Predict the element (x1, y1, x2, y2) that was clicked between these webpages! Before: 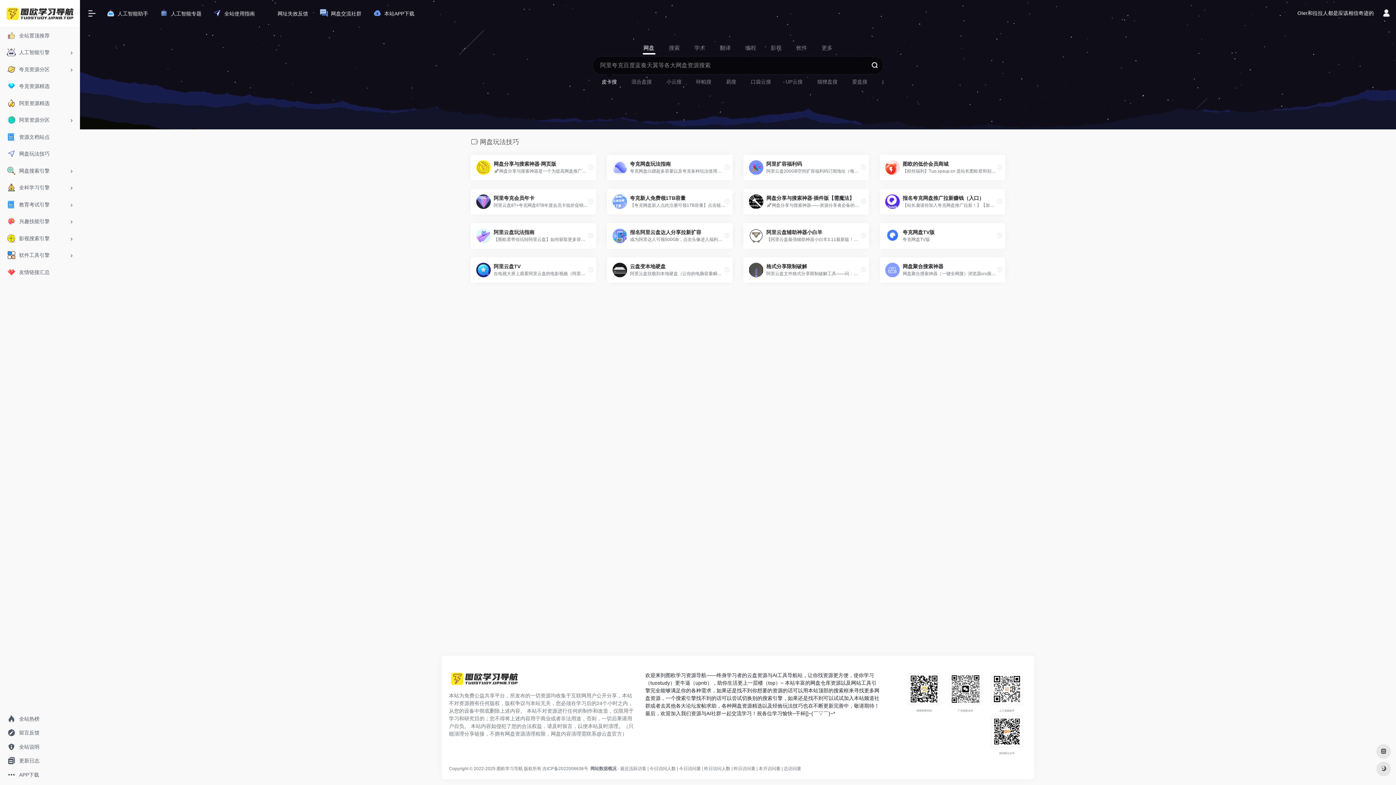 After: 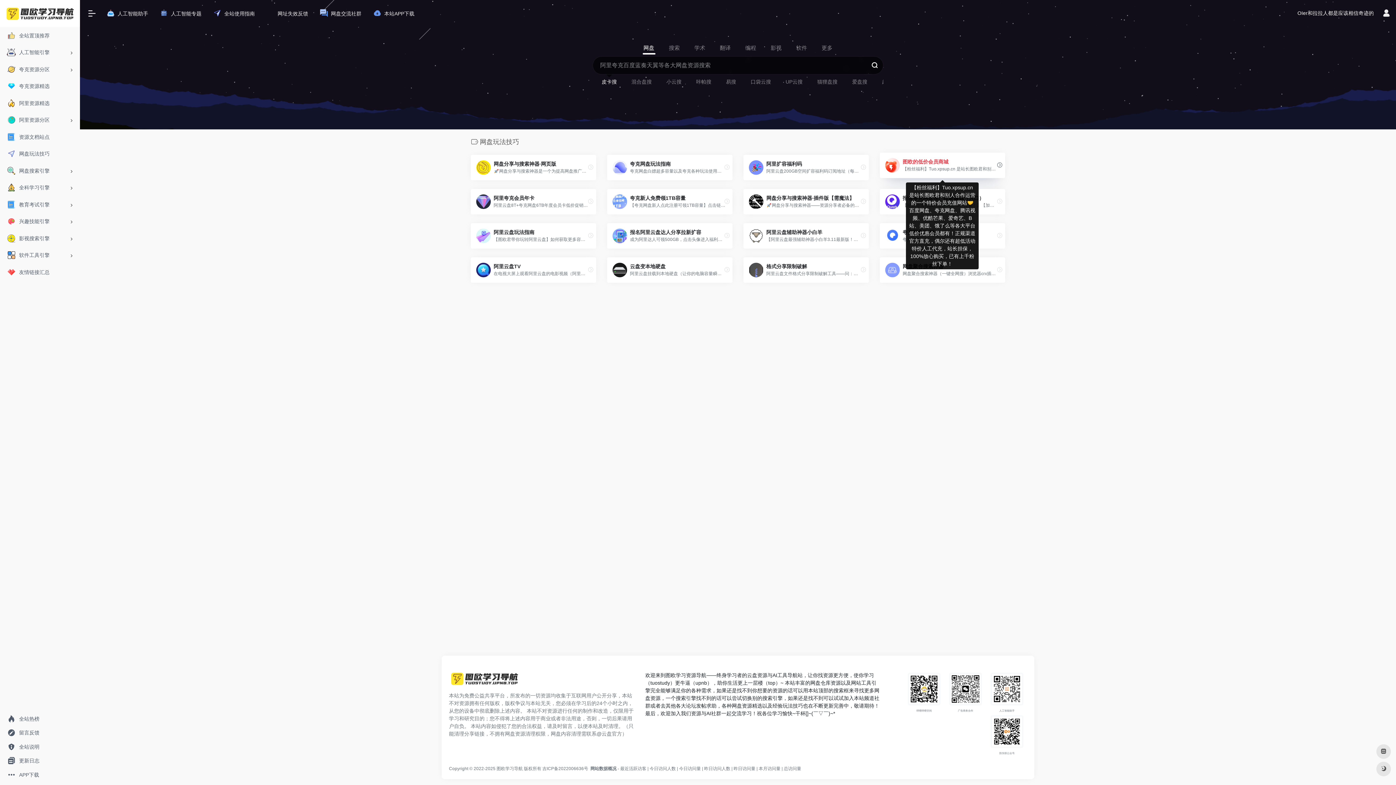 Action: bbox: (880, 154, 1005, 180) label: 图欧的低价会员商城

【粉丝福利】Tuo.xpsup.cn 是站长图欧君和别人合作运营的一个特价会员充值网站🤝百度网盘、夸克网盘、腾讯视频、优酷芒果、爱奇艺、B站、美团、饿了么等各大平台低价优惠会员都有！正规渠道官方直充，偶尔还有超低活动特价人工代充，站长担保，100%放心购买，已有上千粉丝下单！